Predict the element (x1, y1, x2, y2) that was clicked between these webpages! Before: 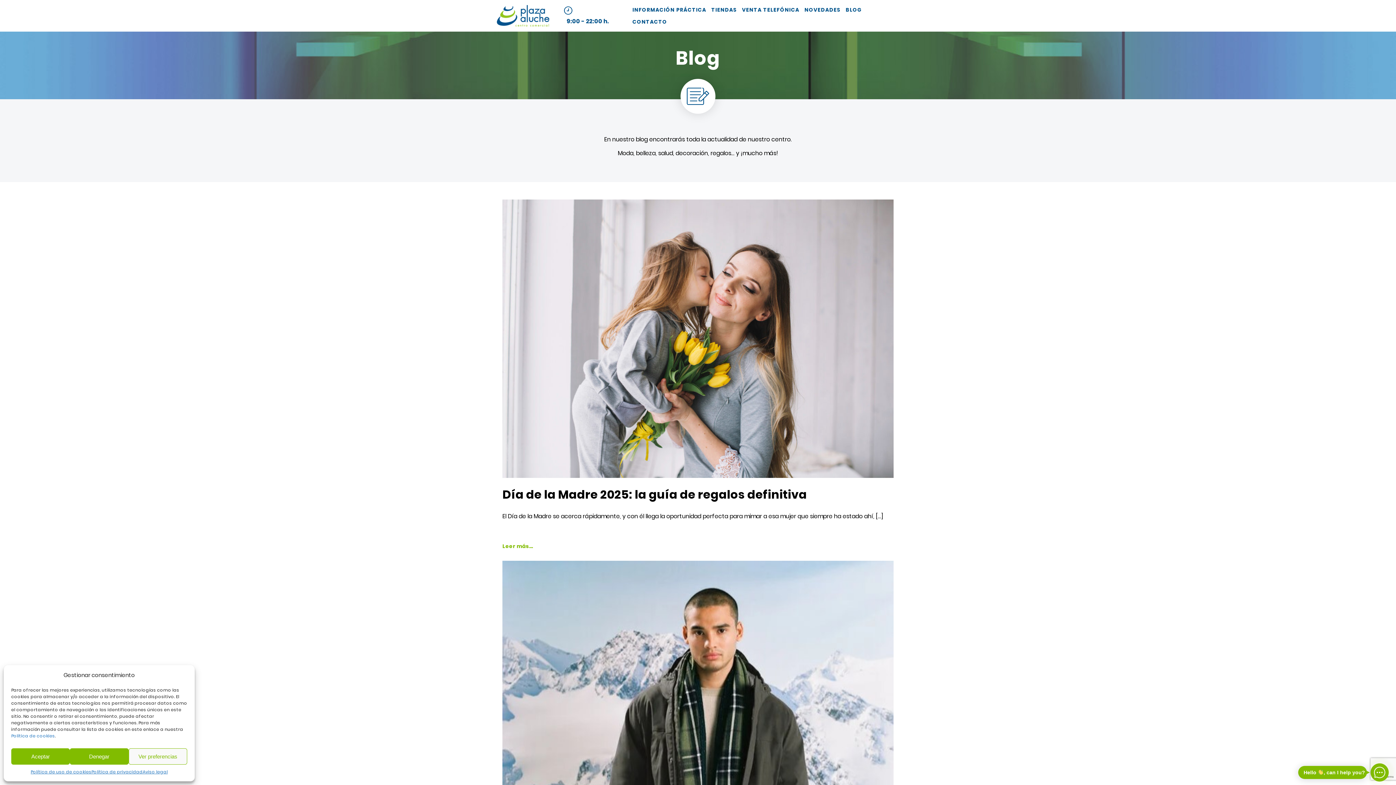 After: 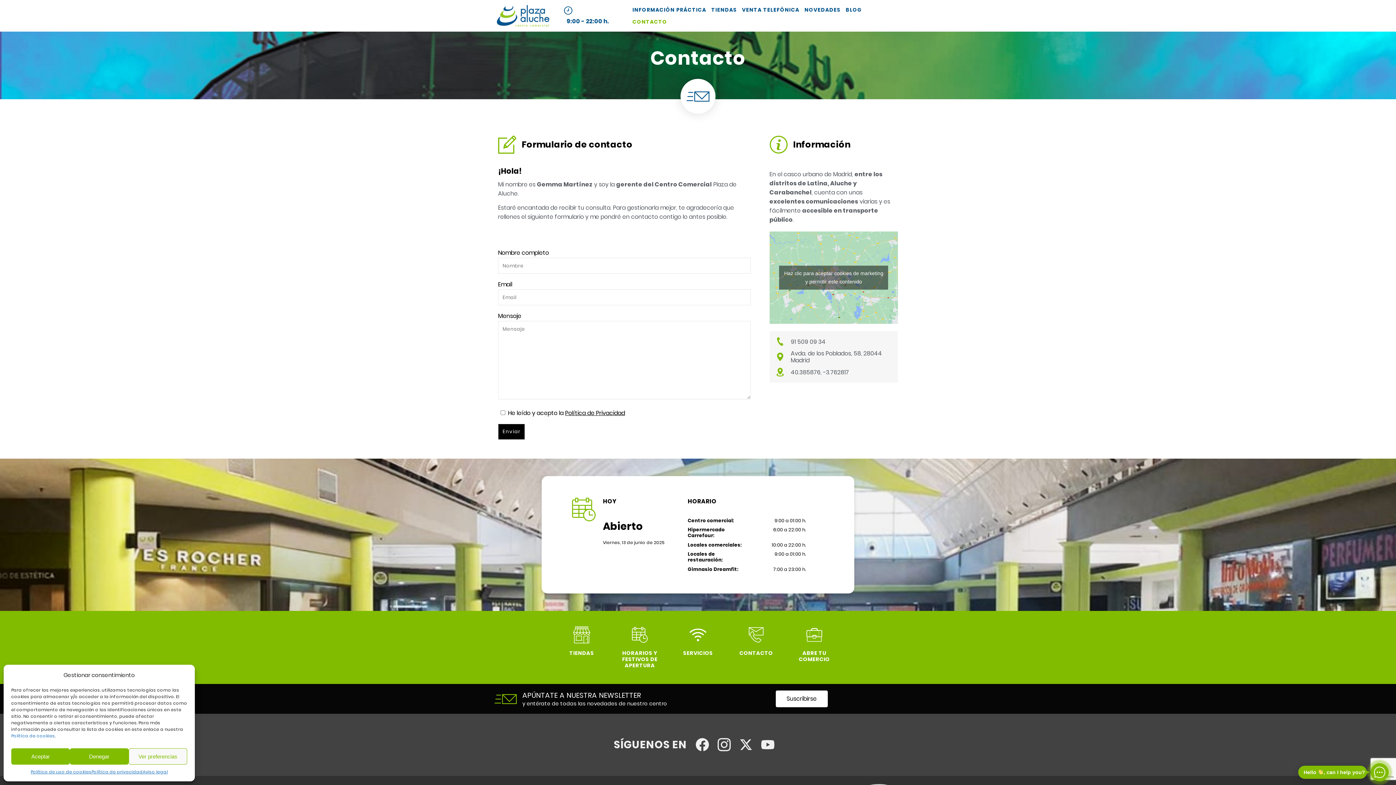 Action: bbox: (630, 15, 669, 27) label: CONTACTO